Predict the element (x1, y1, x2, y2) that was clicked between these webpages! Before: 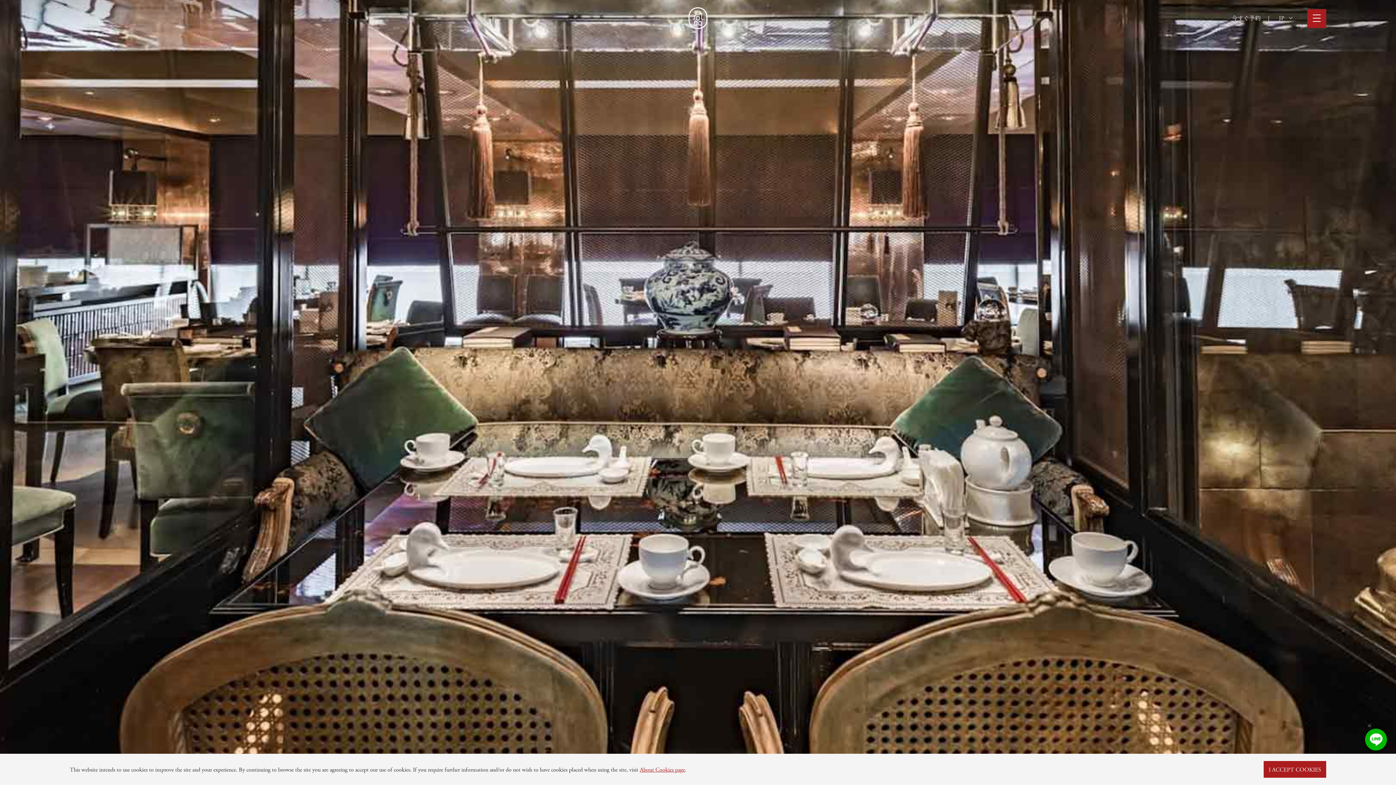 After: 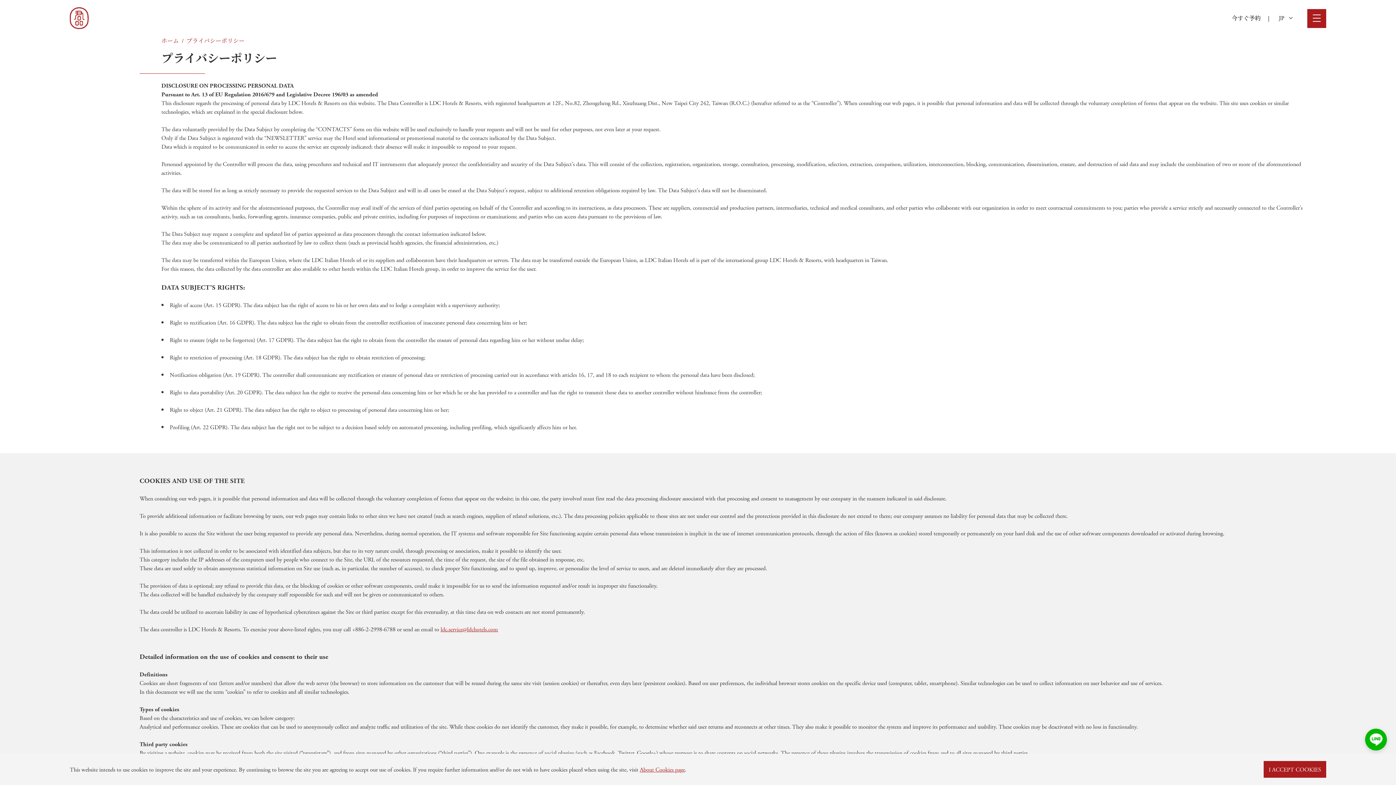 Action: bbox: (640, 765, 685, 773) label: About Cookies page